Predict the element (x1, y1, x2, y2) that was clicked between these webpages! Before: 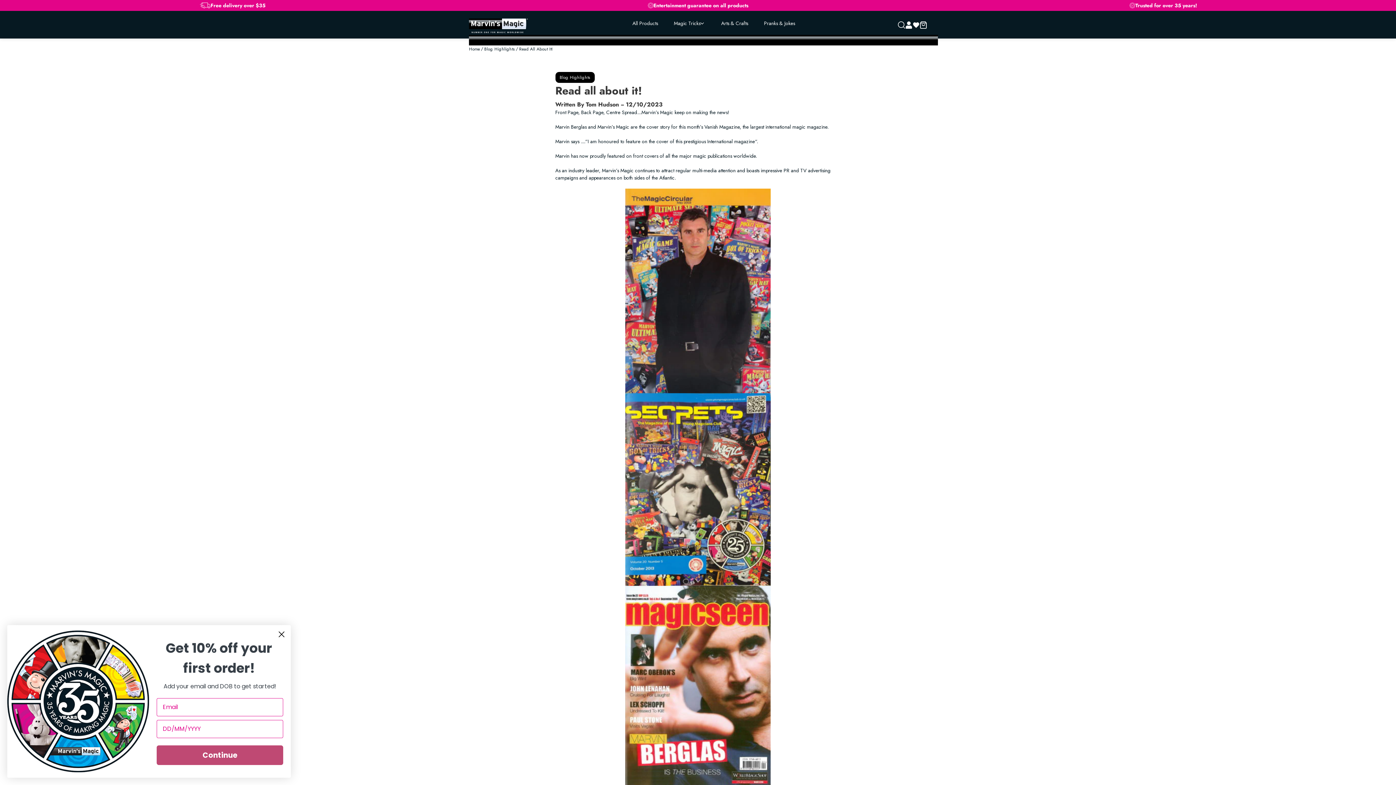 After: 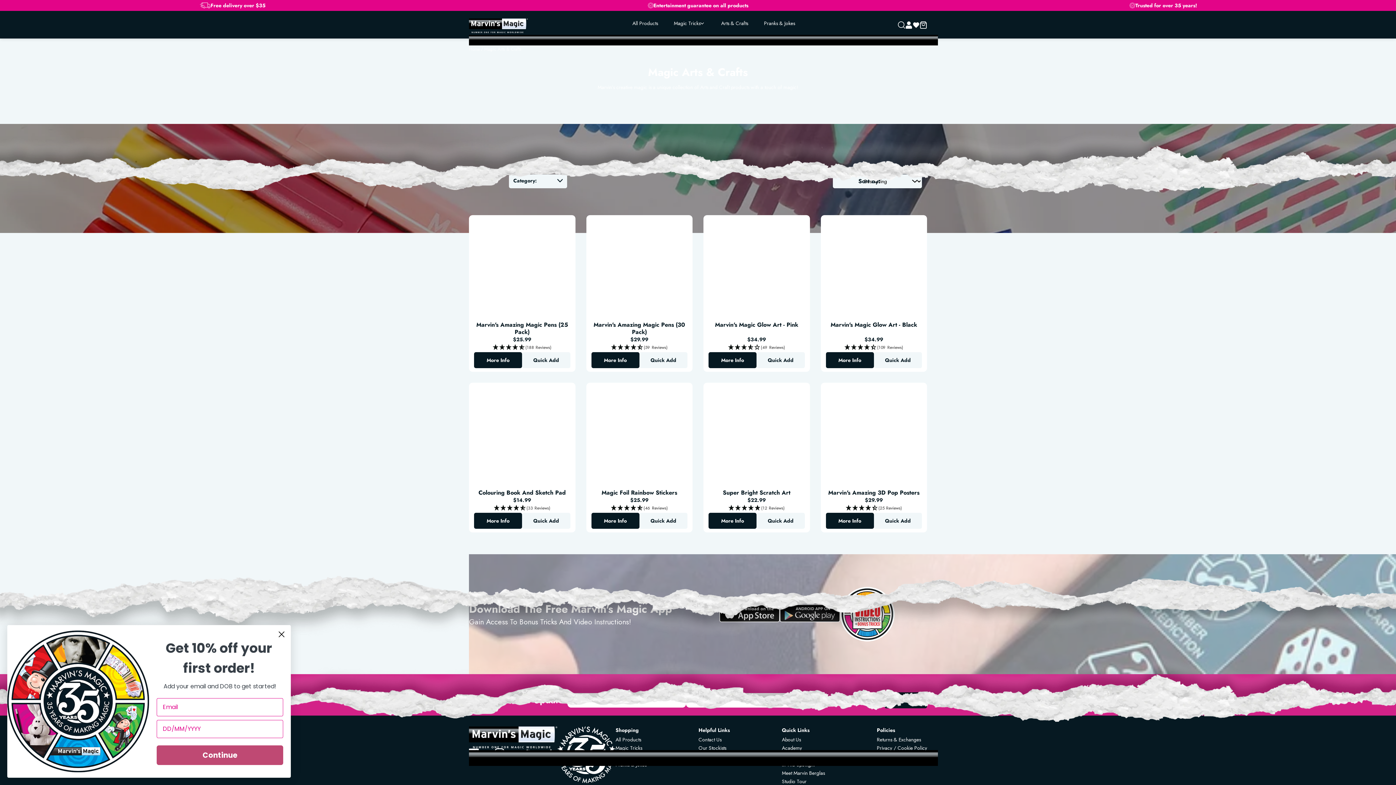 Action: bbox: (721, 19, 748, 26) label: Link to Arts & Crafts